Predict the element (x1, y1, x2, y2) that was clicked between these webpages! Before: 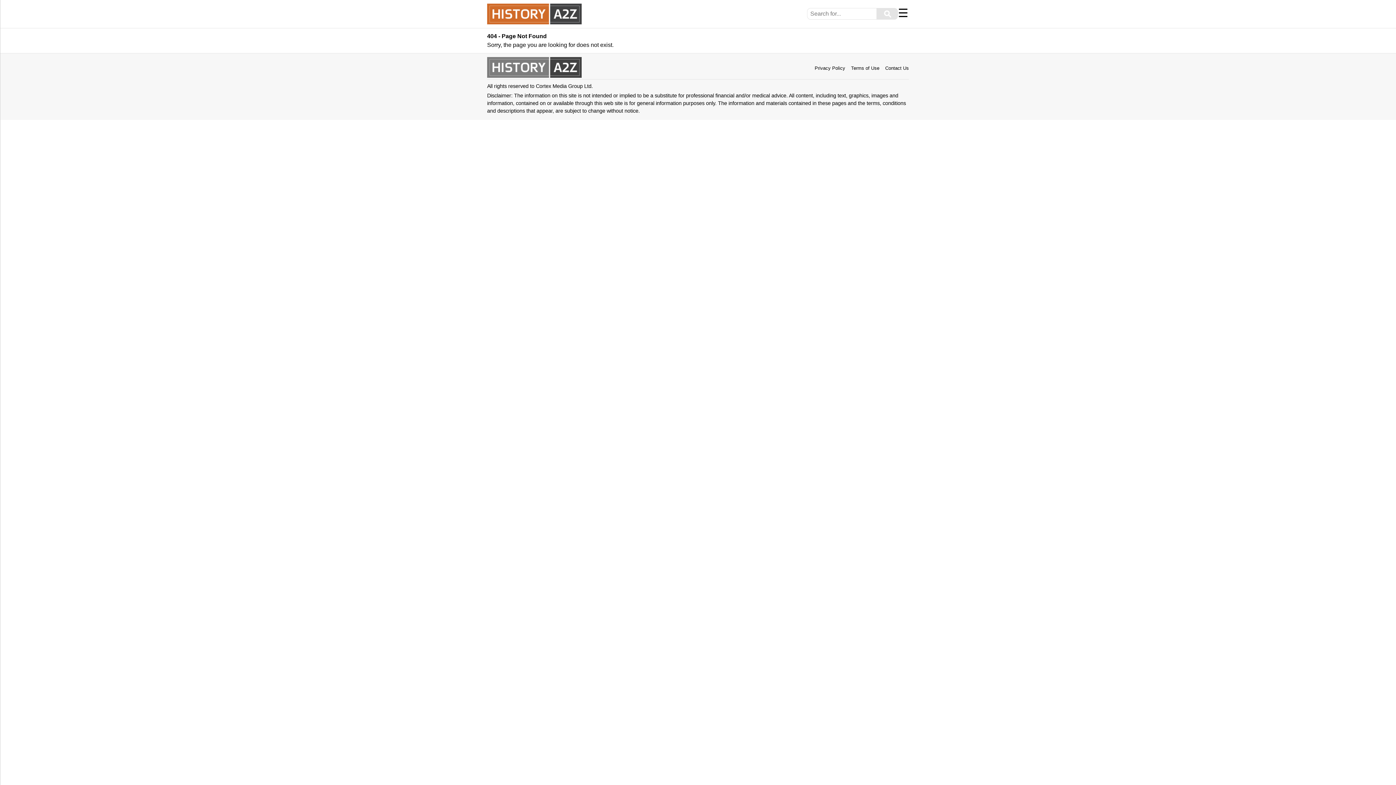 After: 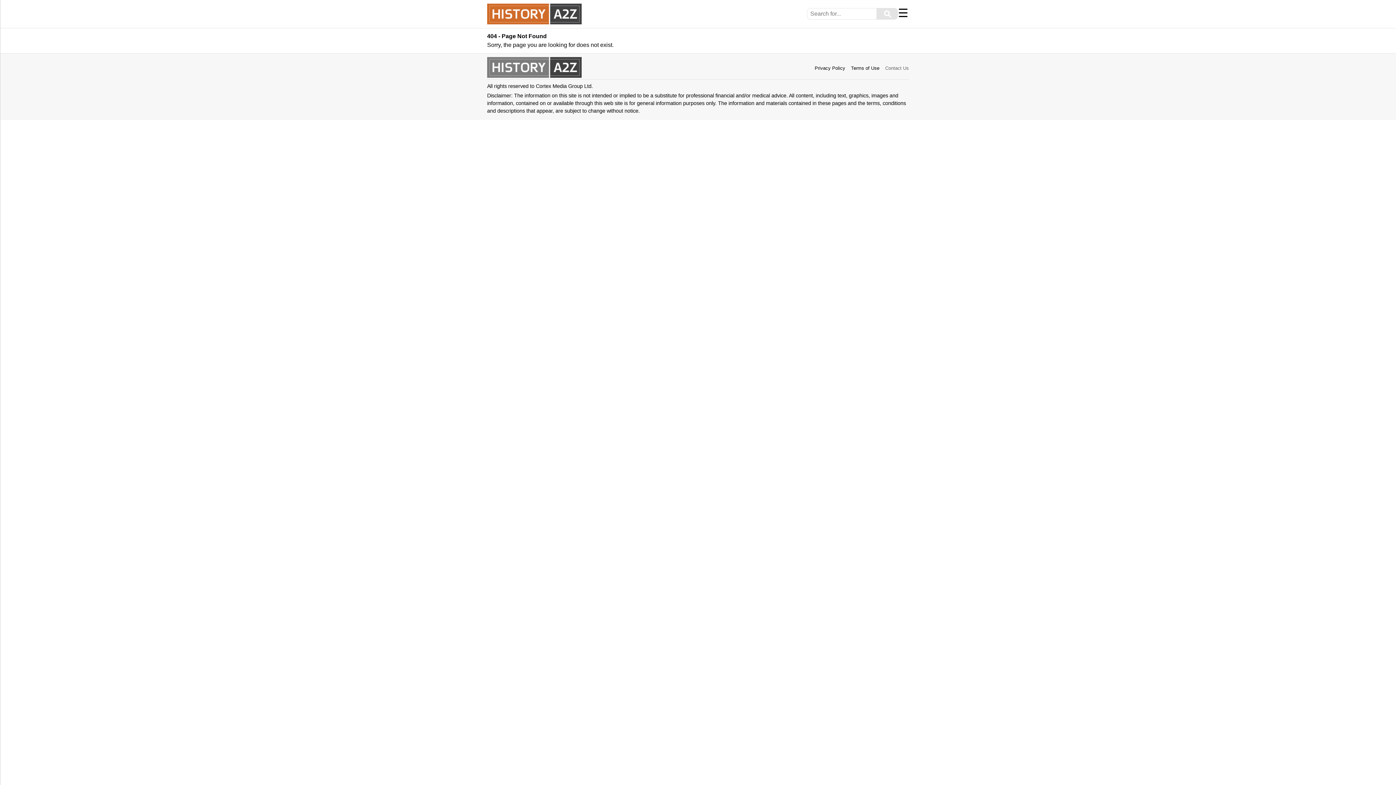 Action: label: Contact Us bbox: (885, 65, 909, 70)